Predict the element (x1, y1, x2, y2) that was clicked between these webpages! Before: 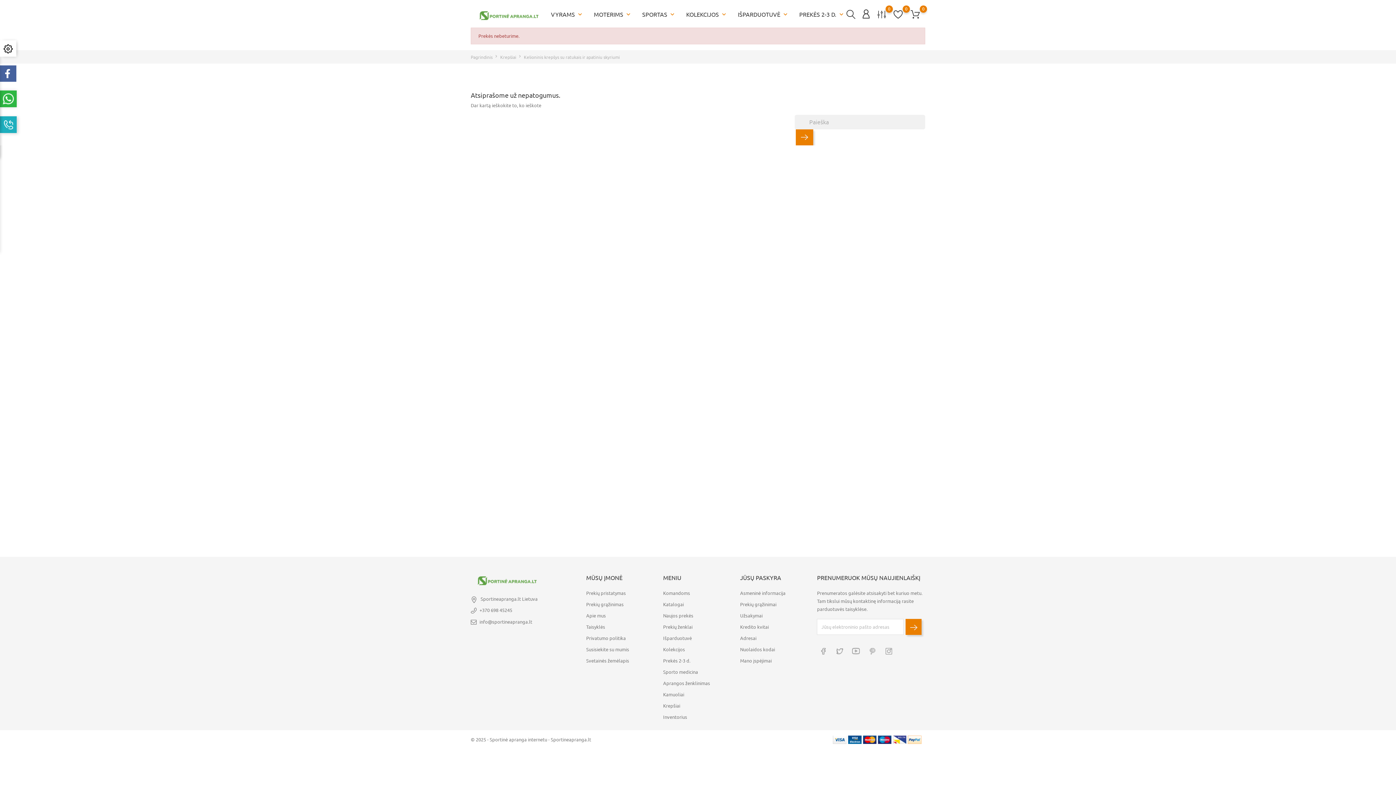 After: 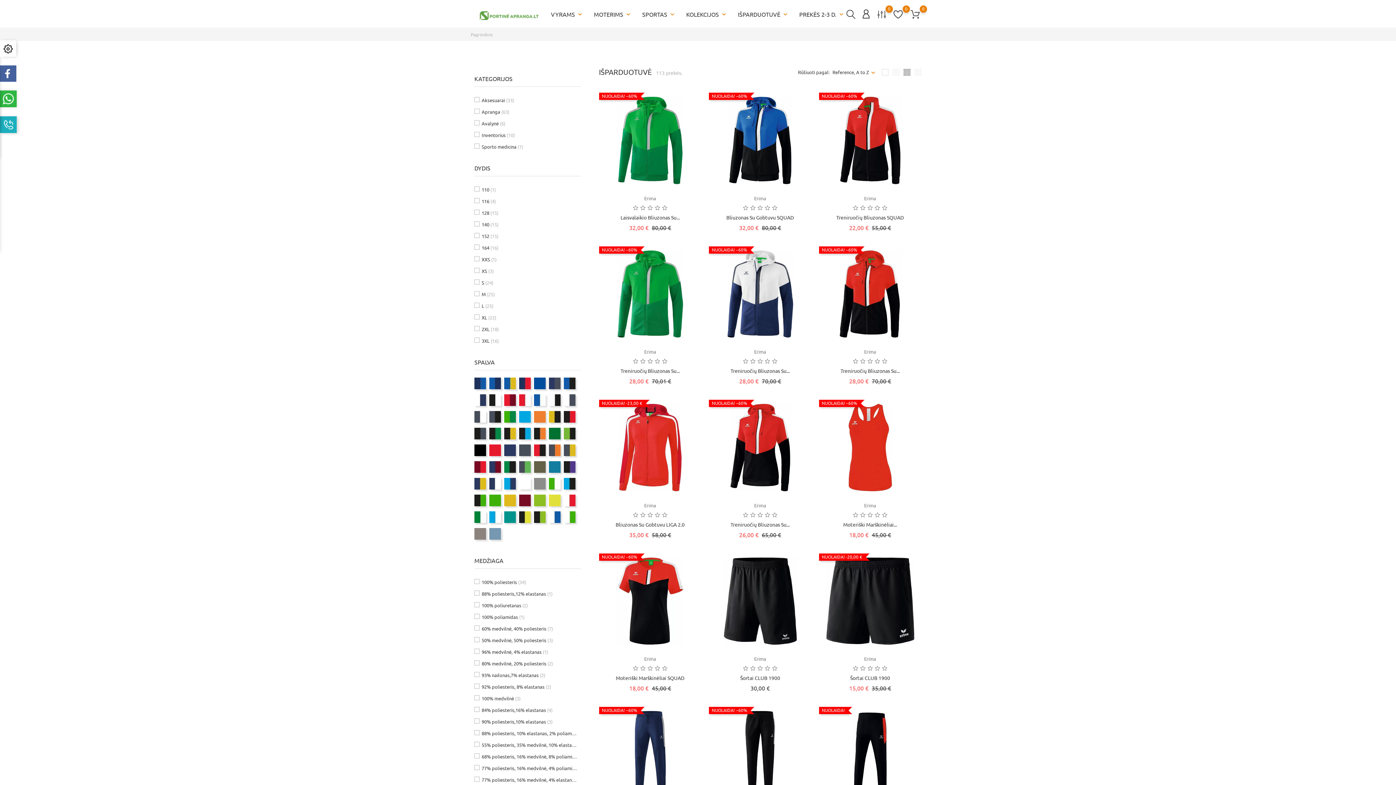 Action: bbox: (738, 4, 789, 21) label: IŠPARDUOTUVĖ keyboard_arrow_down